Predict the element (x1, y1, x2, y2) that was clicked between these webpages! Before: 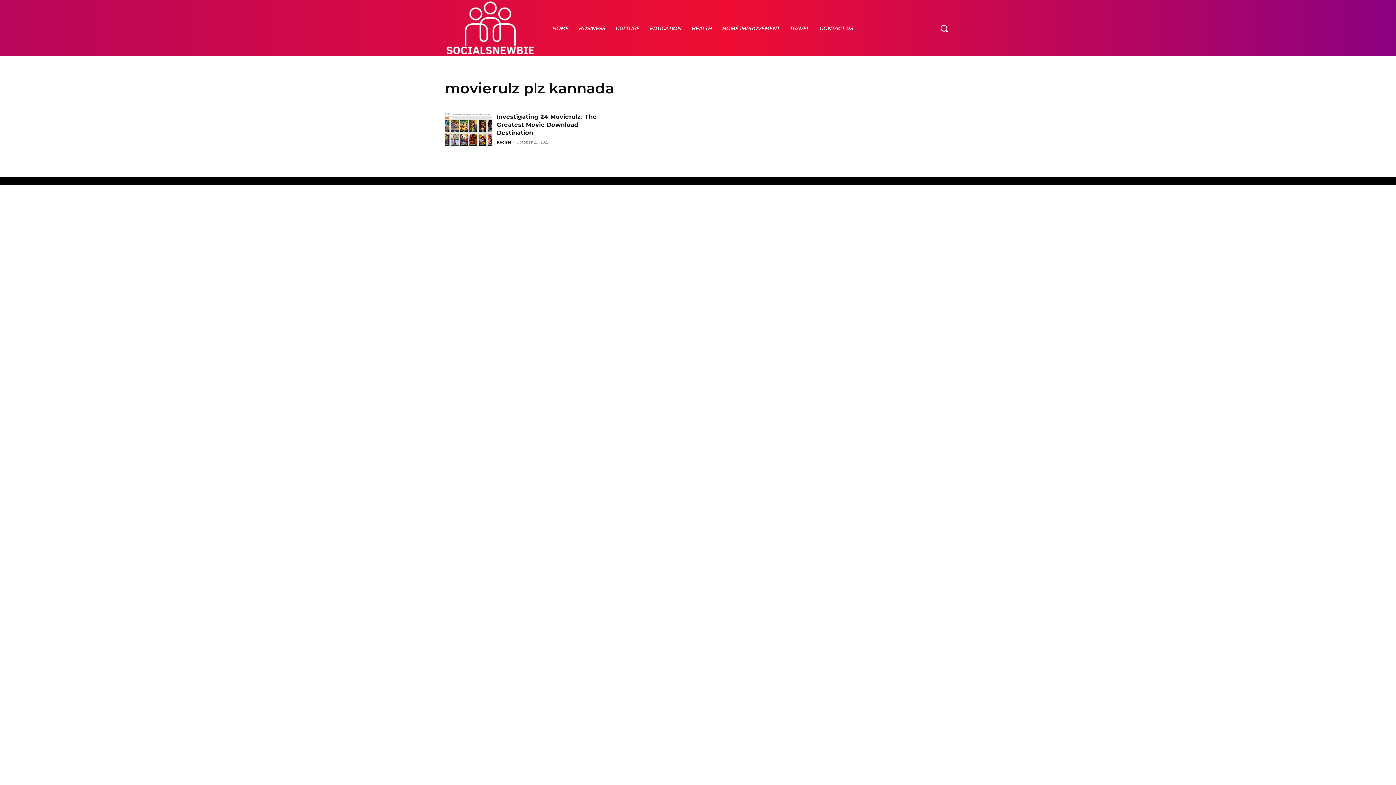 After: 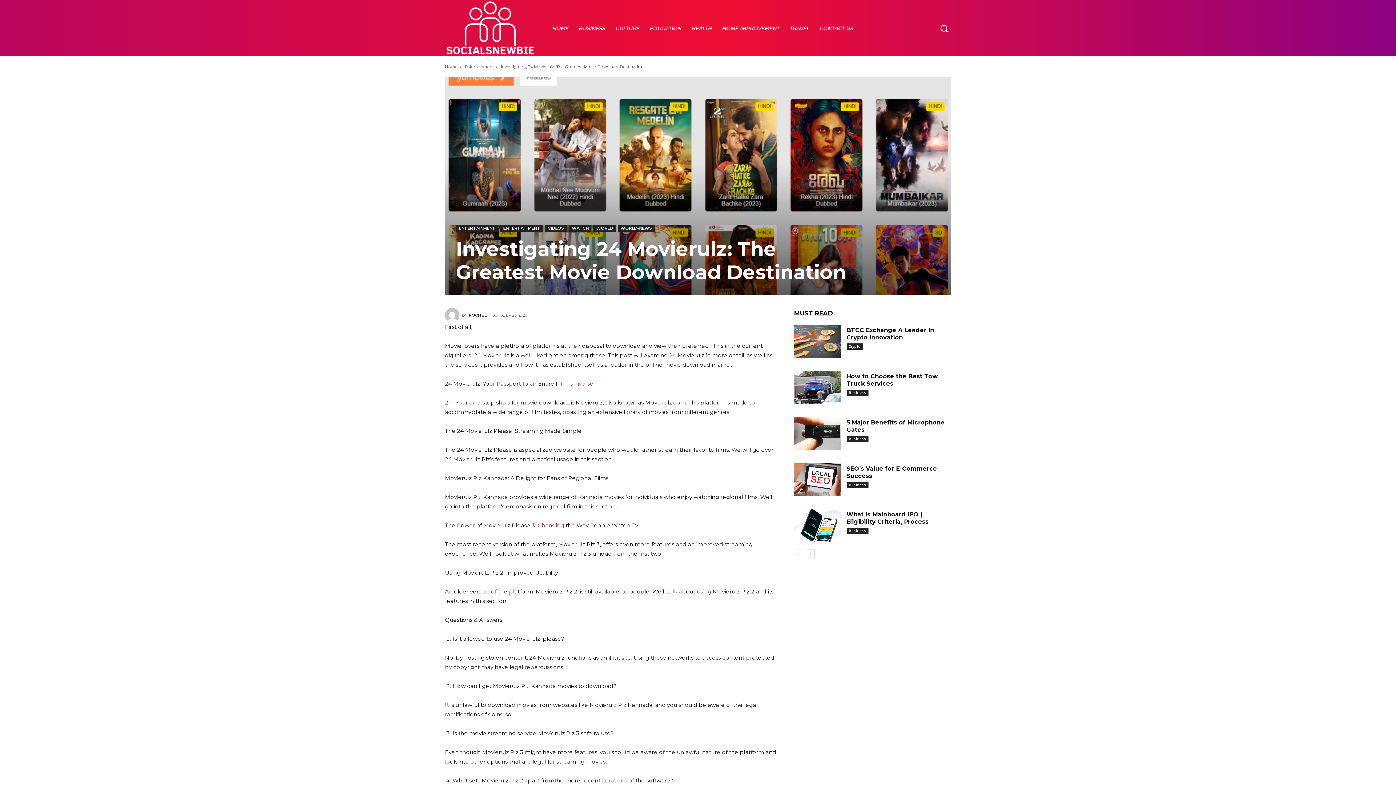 Action: bbox: (496, 113, 596, 136) label: Investigating 24 Movierulz: The Greatest Movie Download Destination